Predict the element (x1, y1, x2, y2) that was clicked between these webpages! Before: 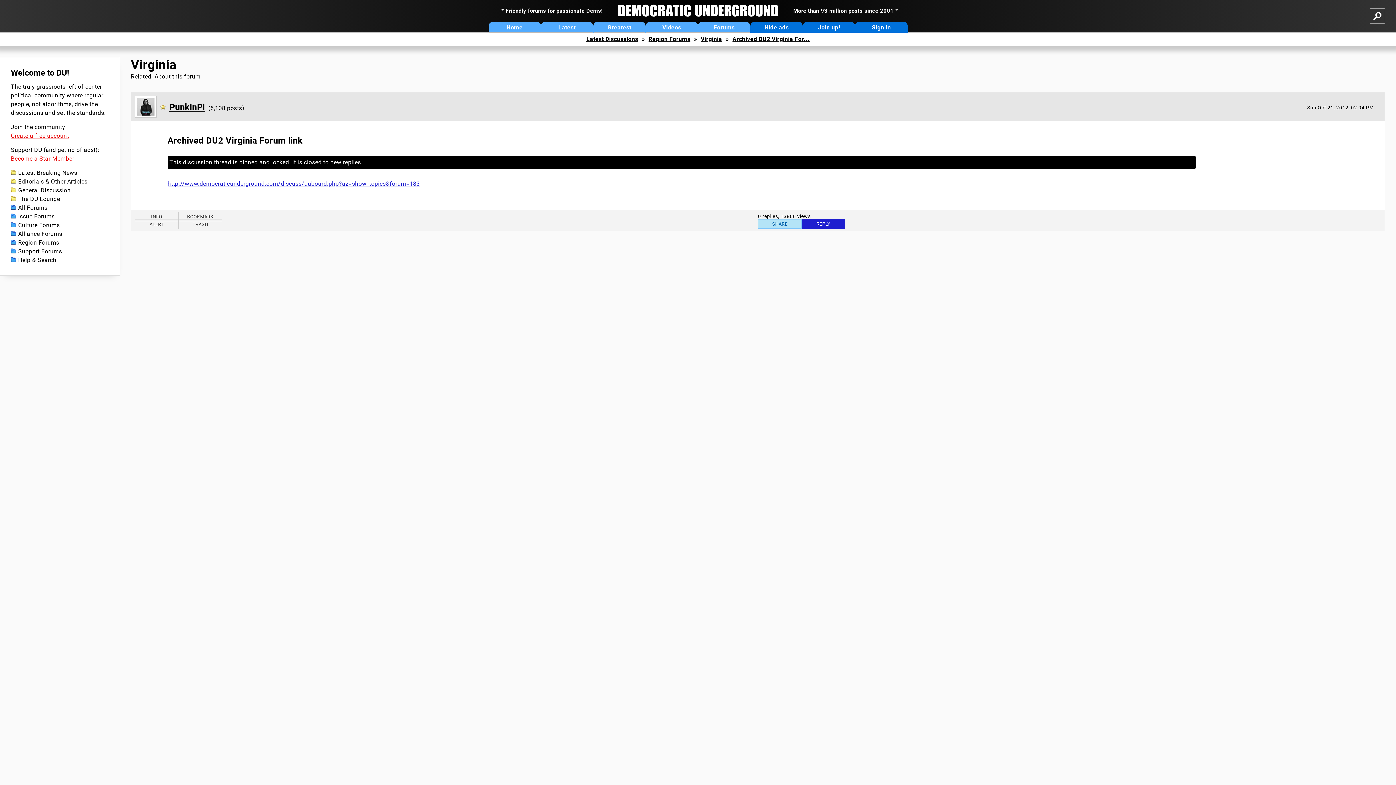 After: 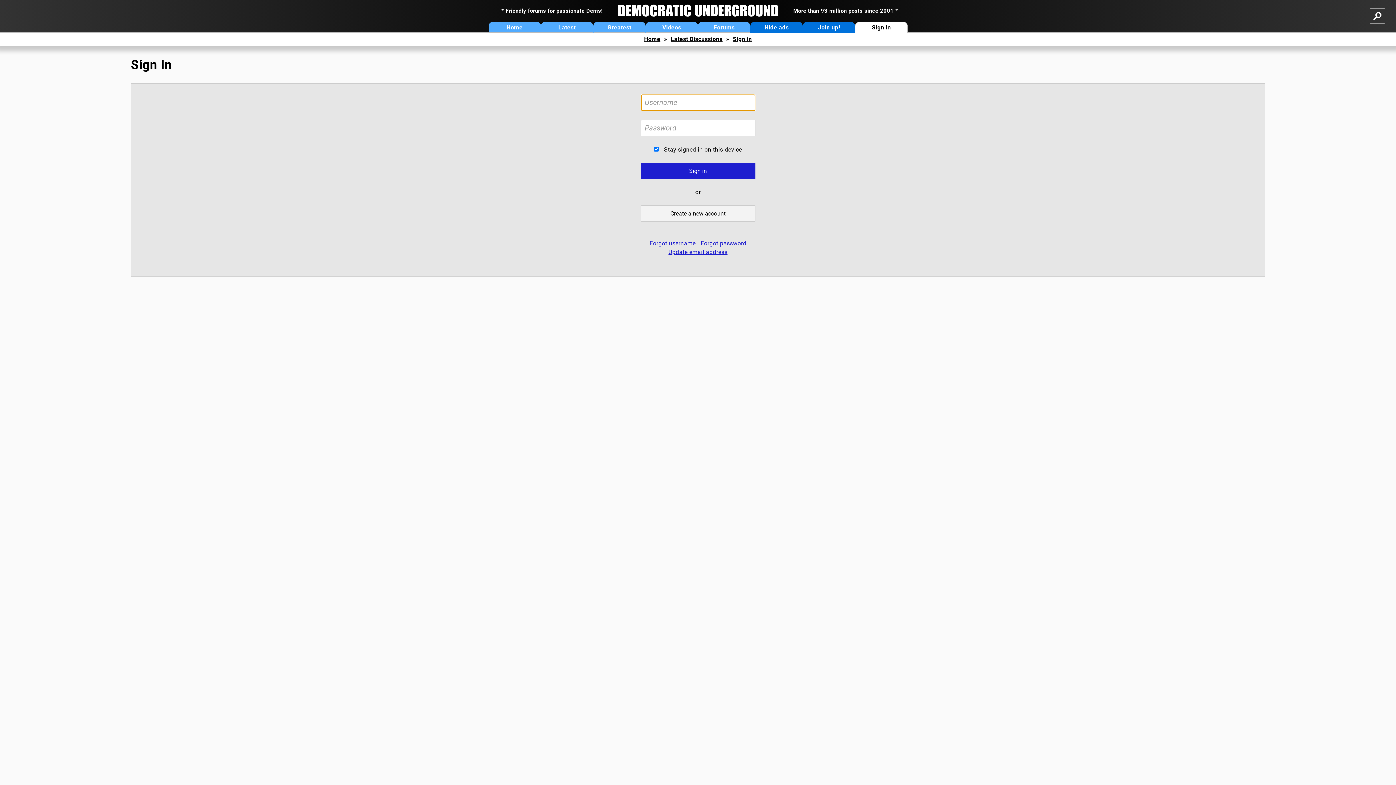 Action: label: REPLY bbox: (801, 219, 845, 228)